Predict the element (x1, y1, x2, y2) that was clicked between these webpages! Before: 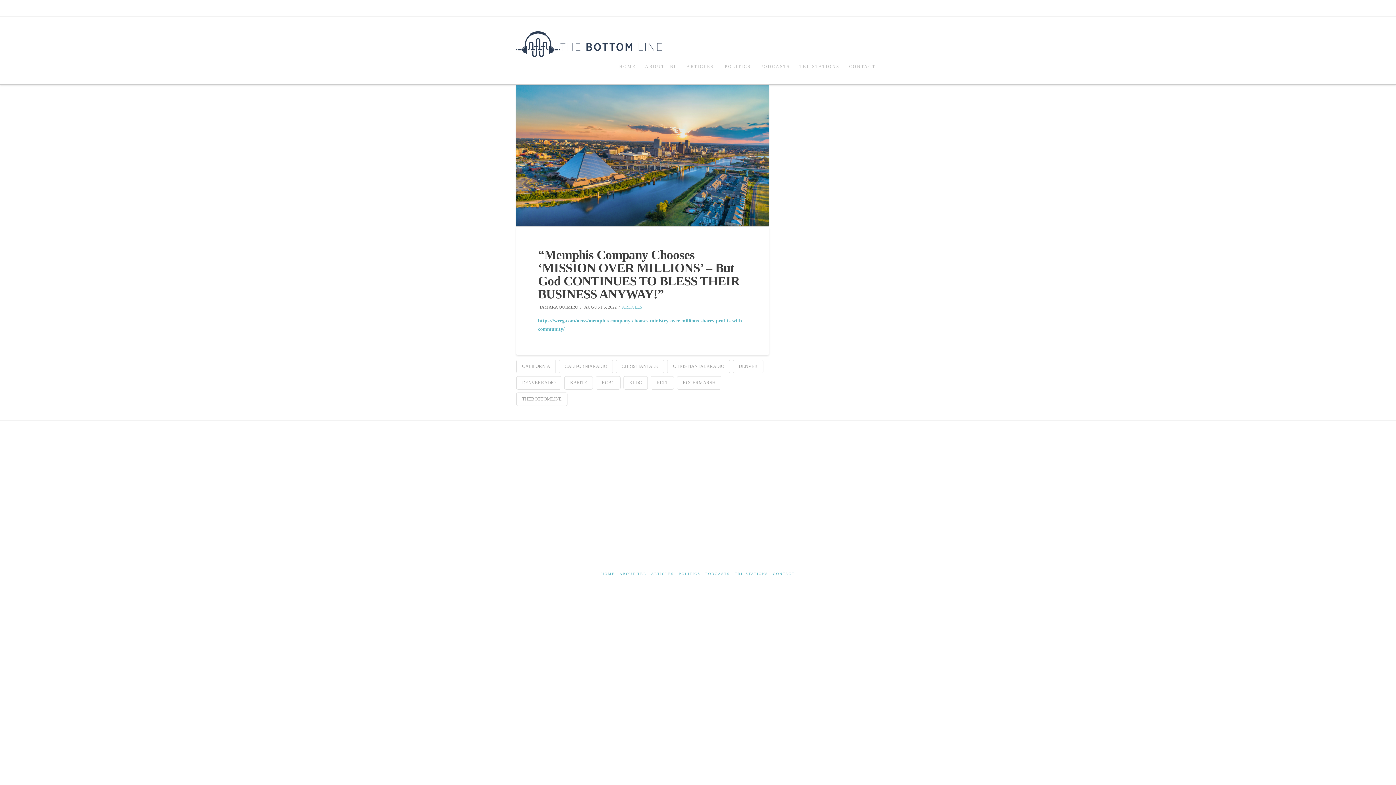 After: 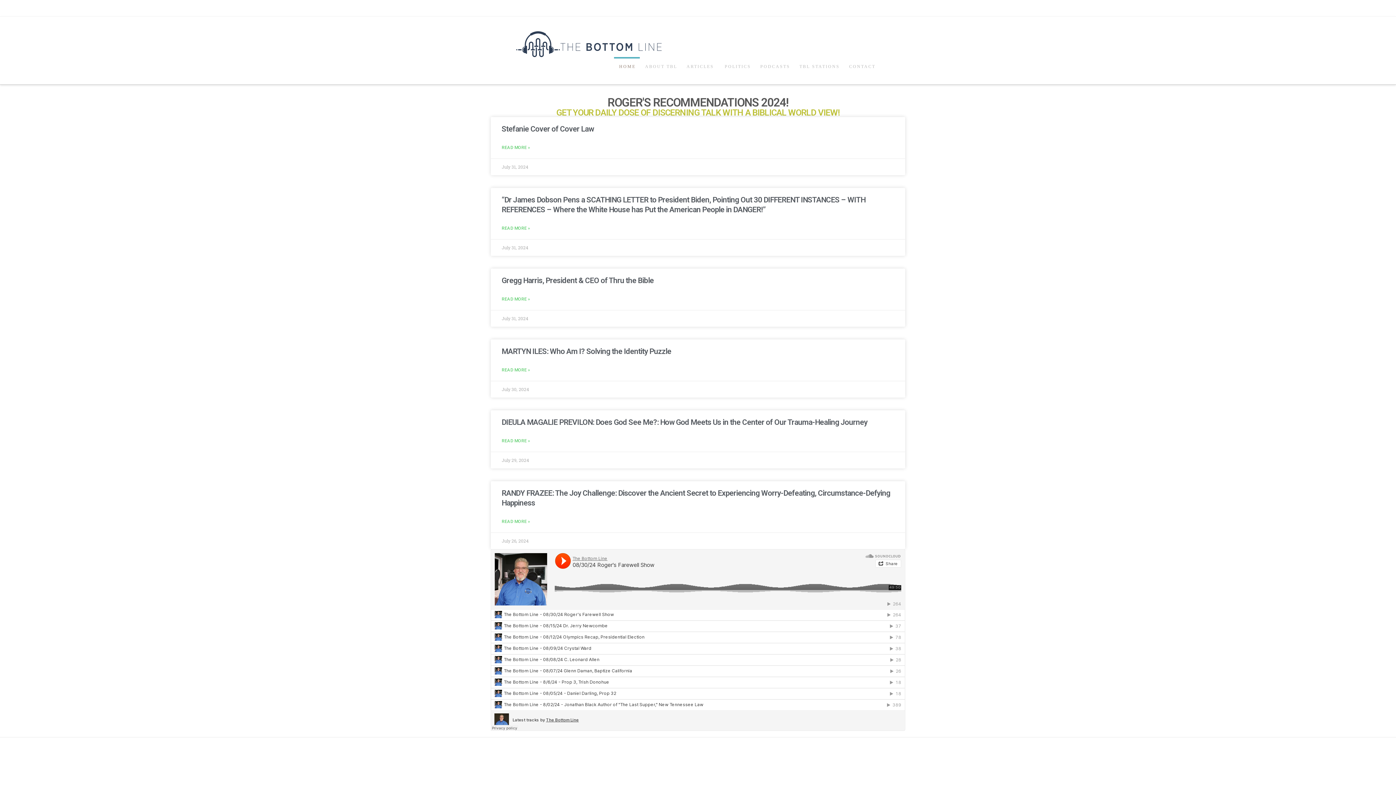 Action: bbox: (516, 31, 661, 57)